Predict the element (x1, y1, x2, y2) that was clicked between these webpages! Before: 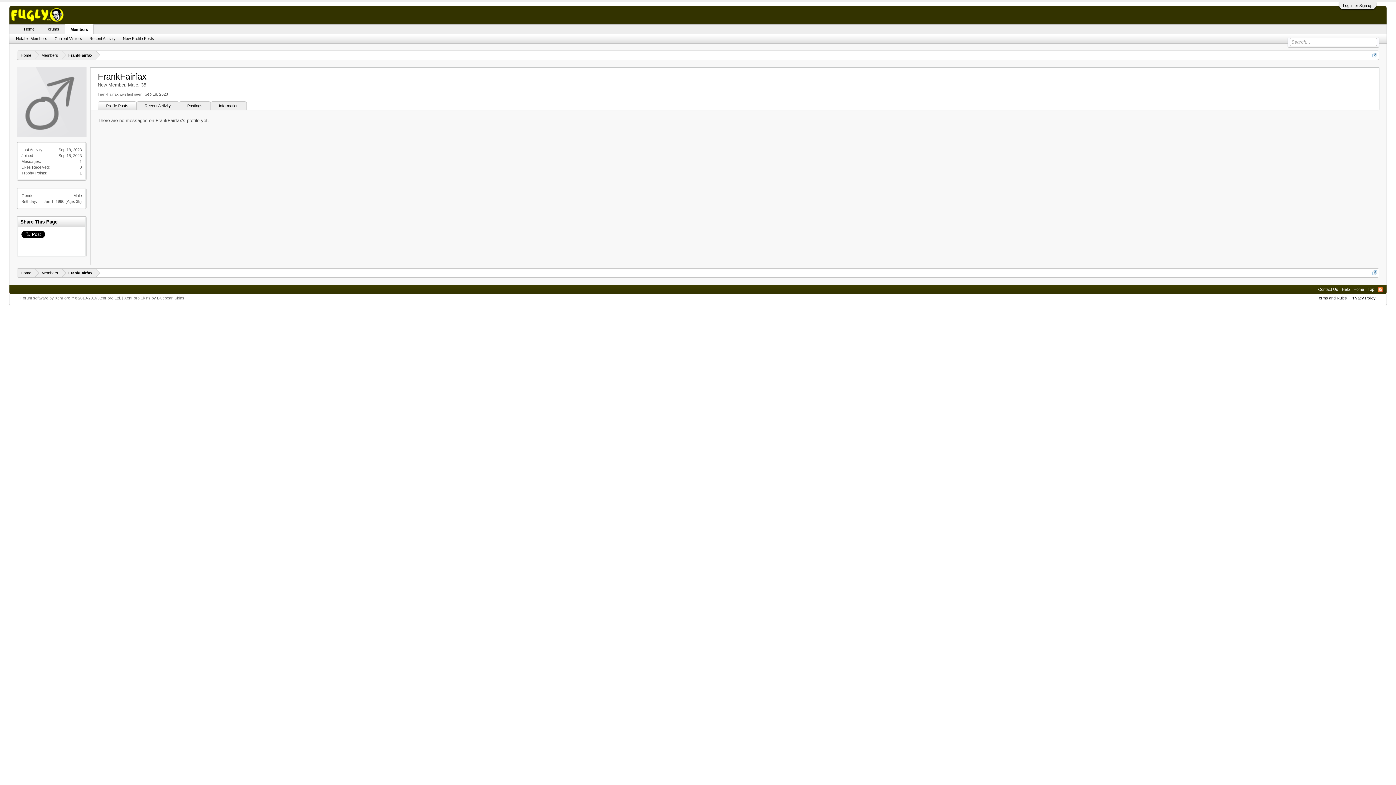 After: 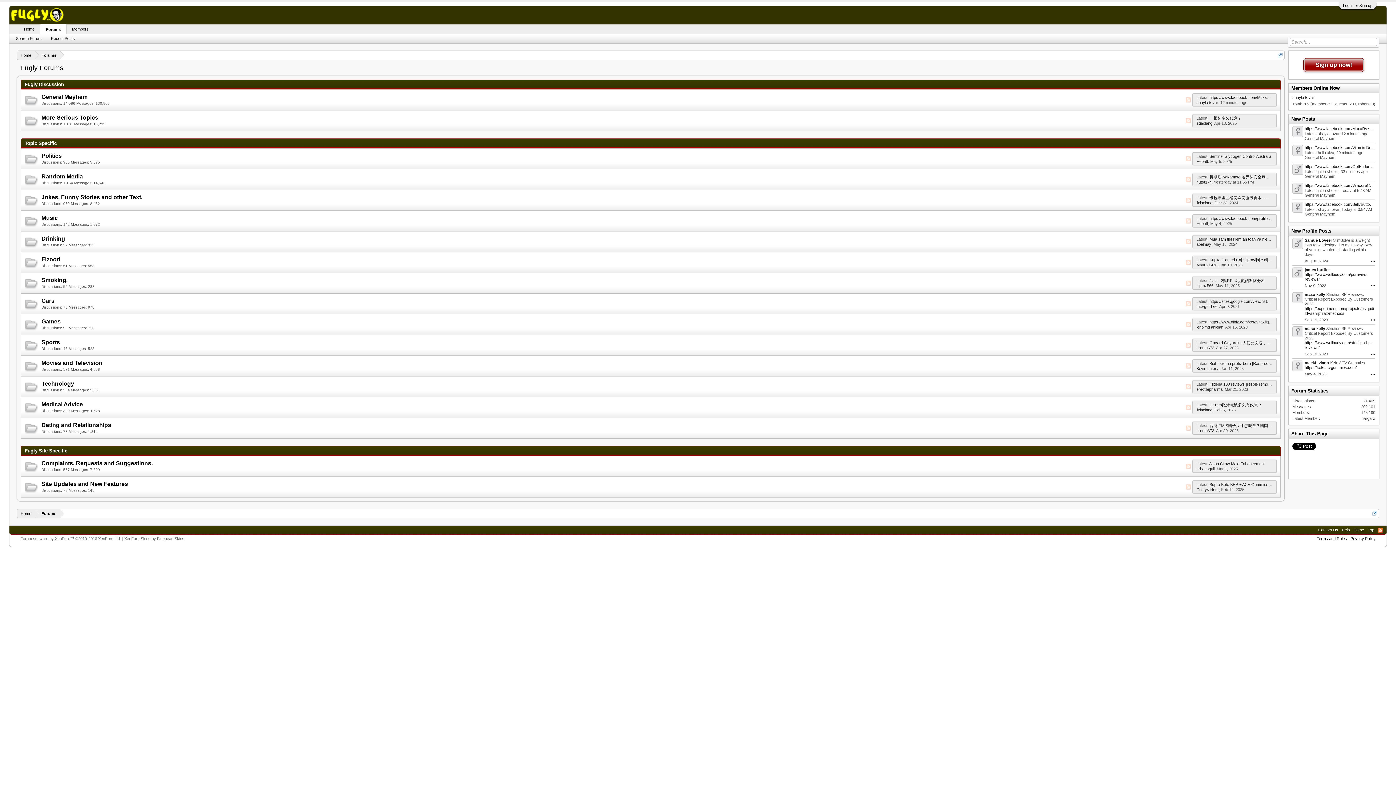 Action: bbox: (9, 11, 64, 17)